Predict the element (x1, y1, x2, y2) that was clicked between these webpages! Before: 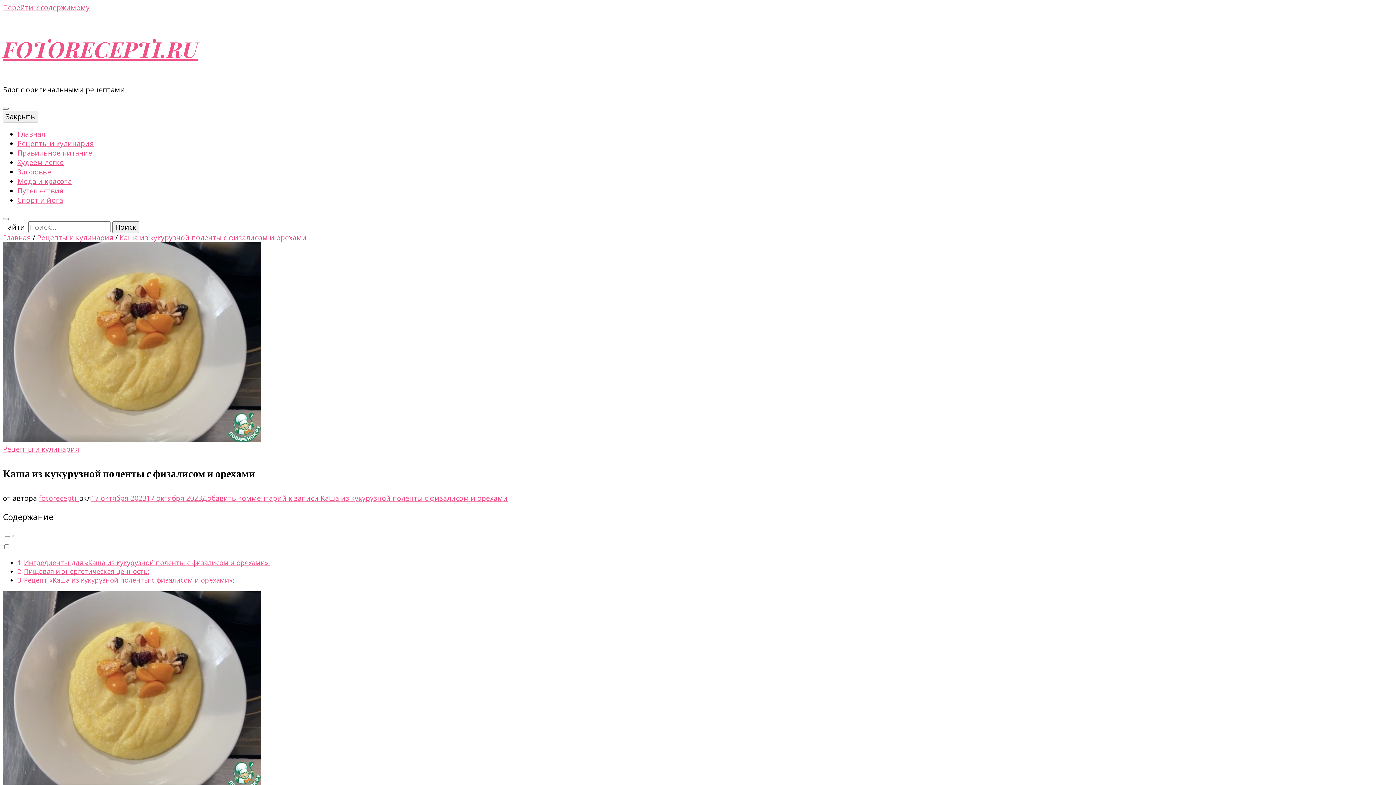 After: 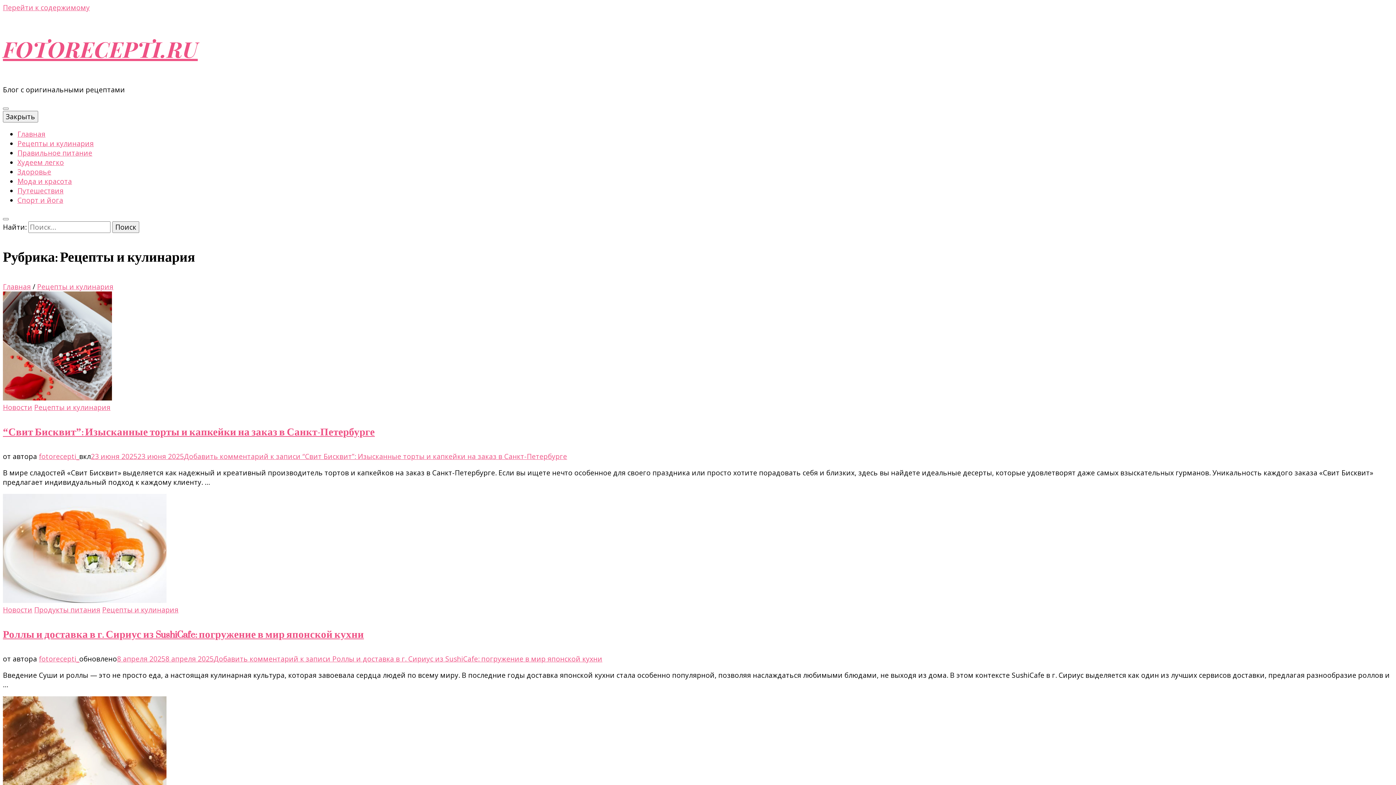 Action: label: Рецепты и кулинария bbox: (2, 444, 79, 454)